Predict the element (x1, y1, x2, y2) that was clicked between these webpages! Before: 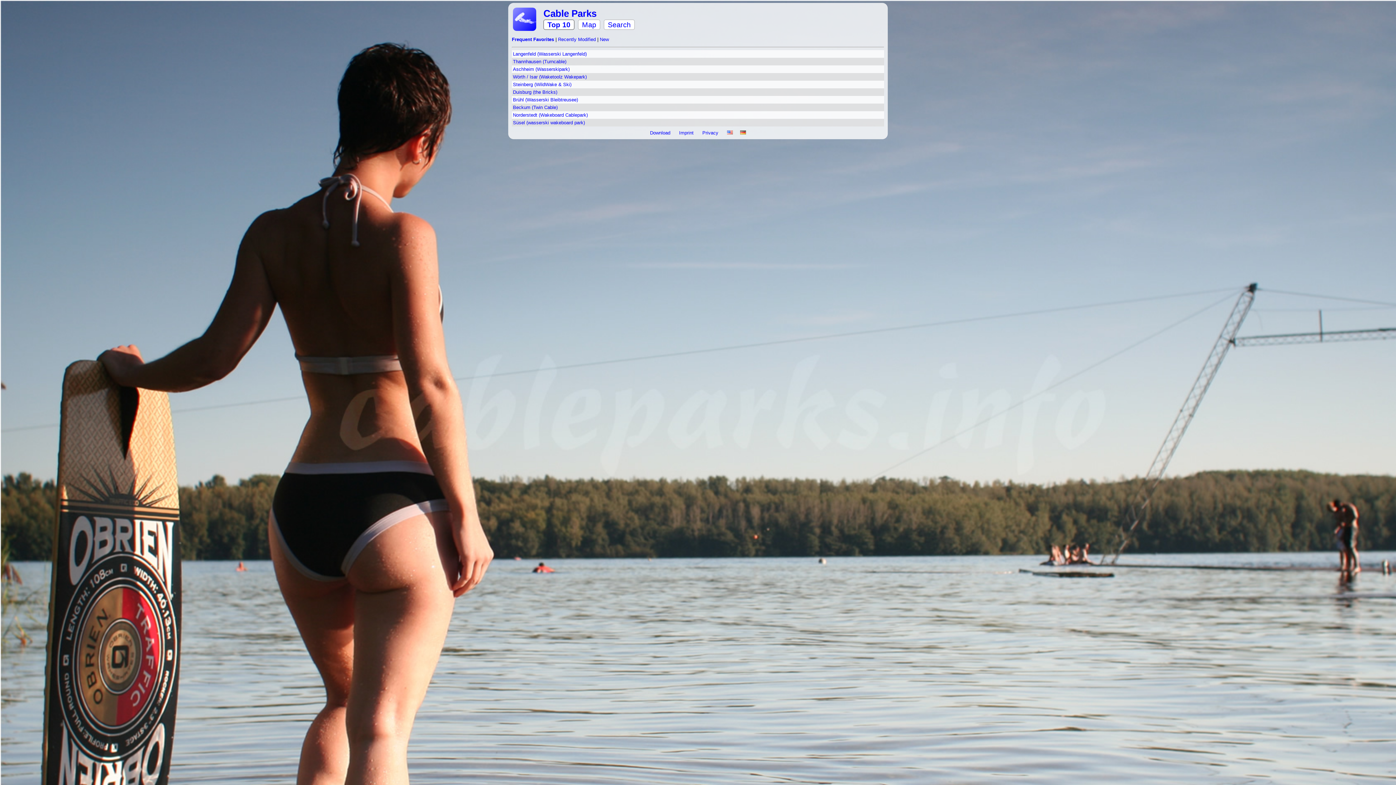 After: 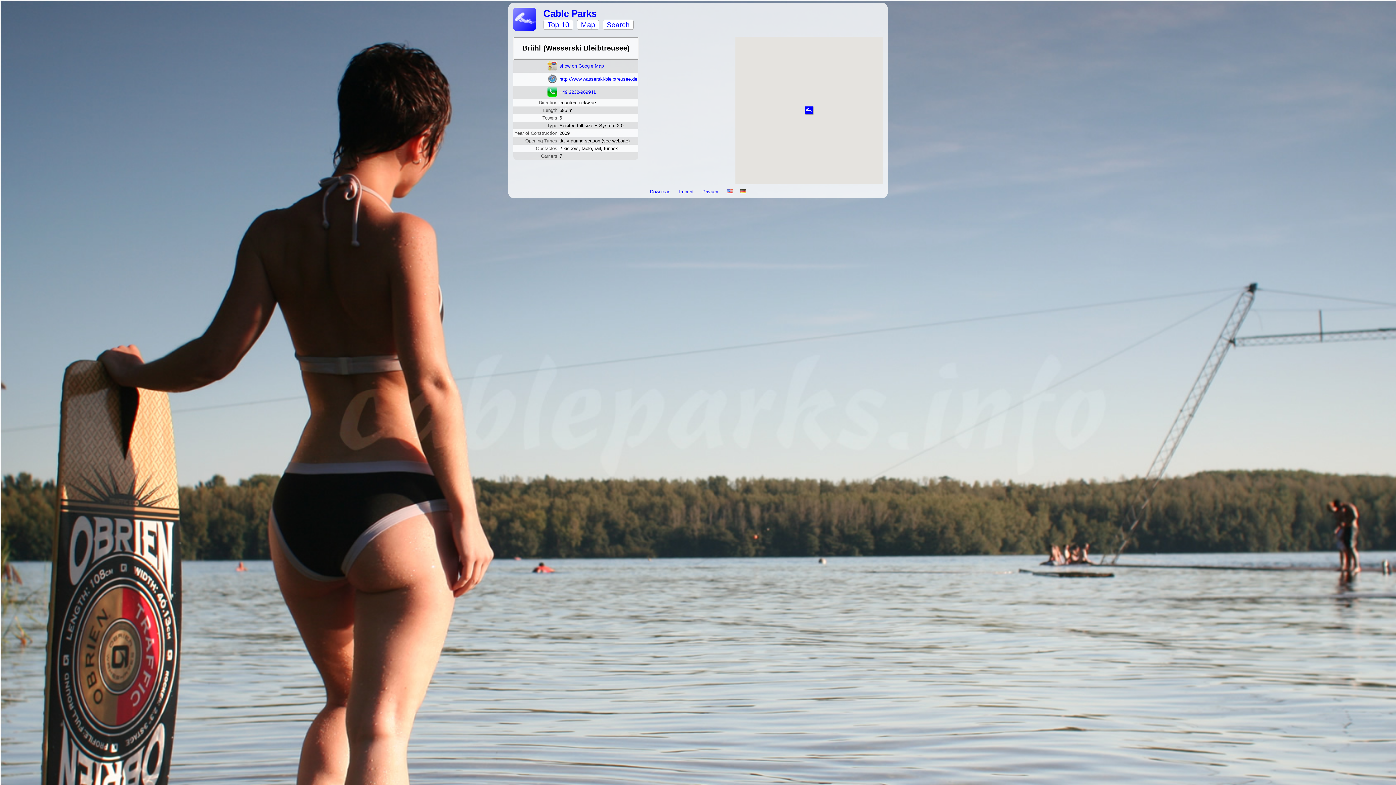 Action: label: Brühl (Wasserski Bleibtreusee) bbox: (513, 96, 578, 102)